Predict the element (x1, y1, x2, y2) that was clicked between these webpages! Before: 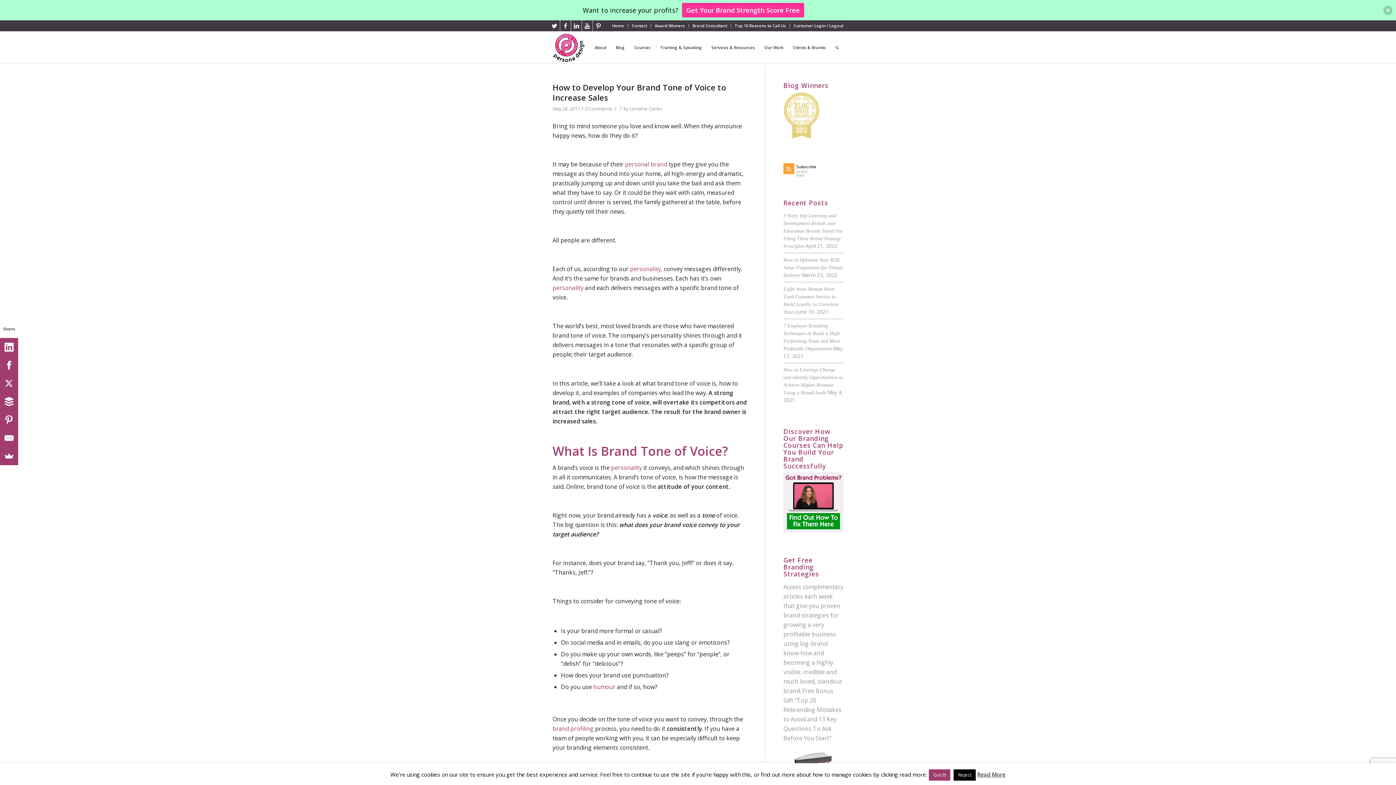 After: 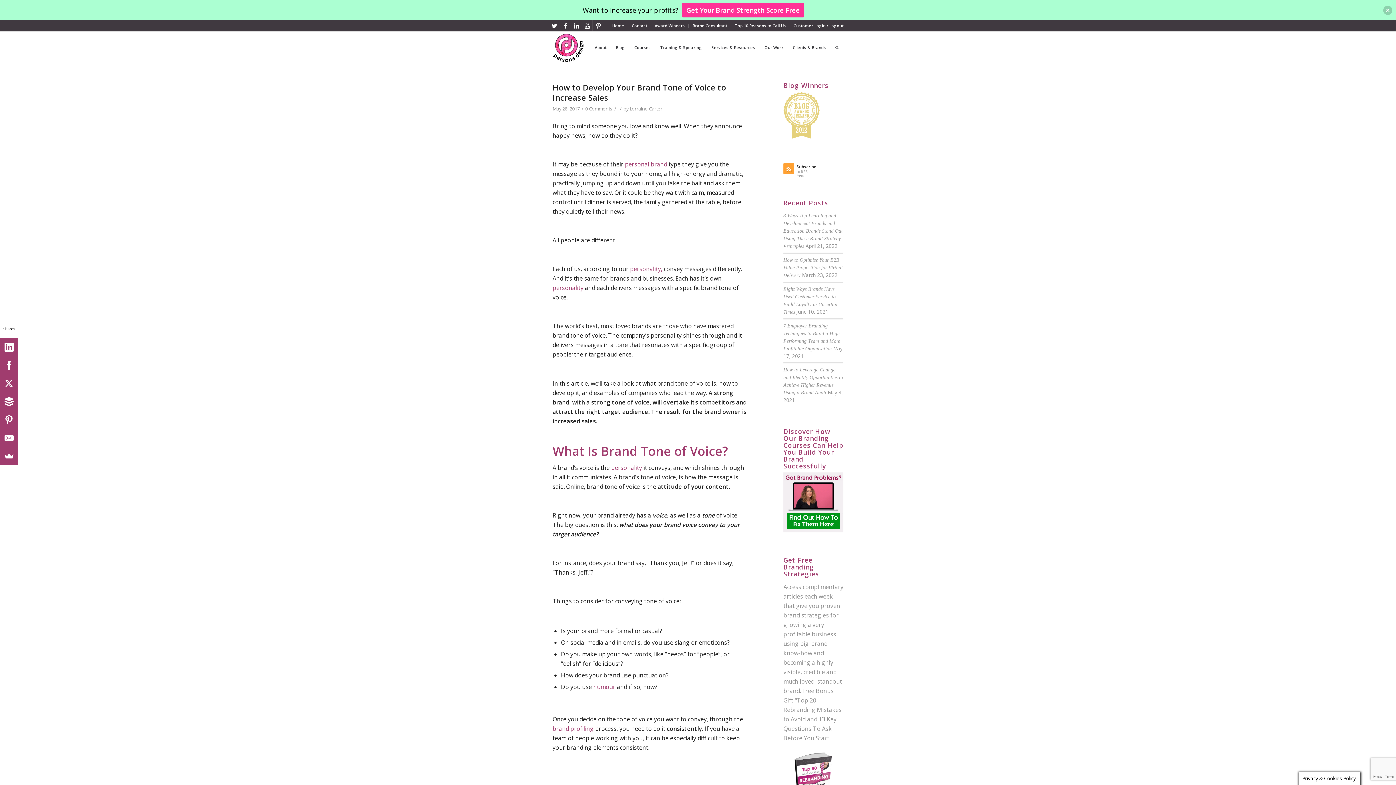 Action: bbox: (929, 769, 950, 781) label: Got It!